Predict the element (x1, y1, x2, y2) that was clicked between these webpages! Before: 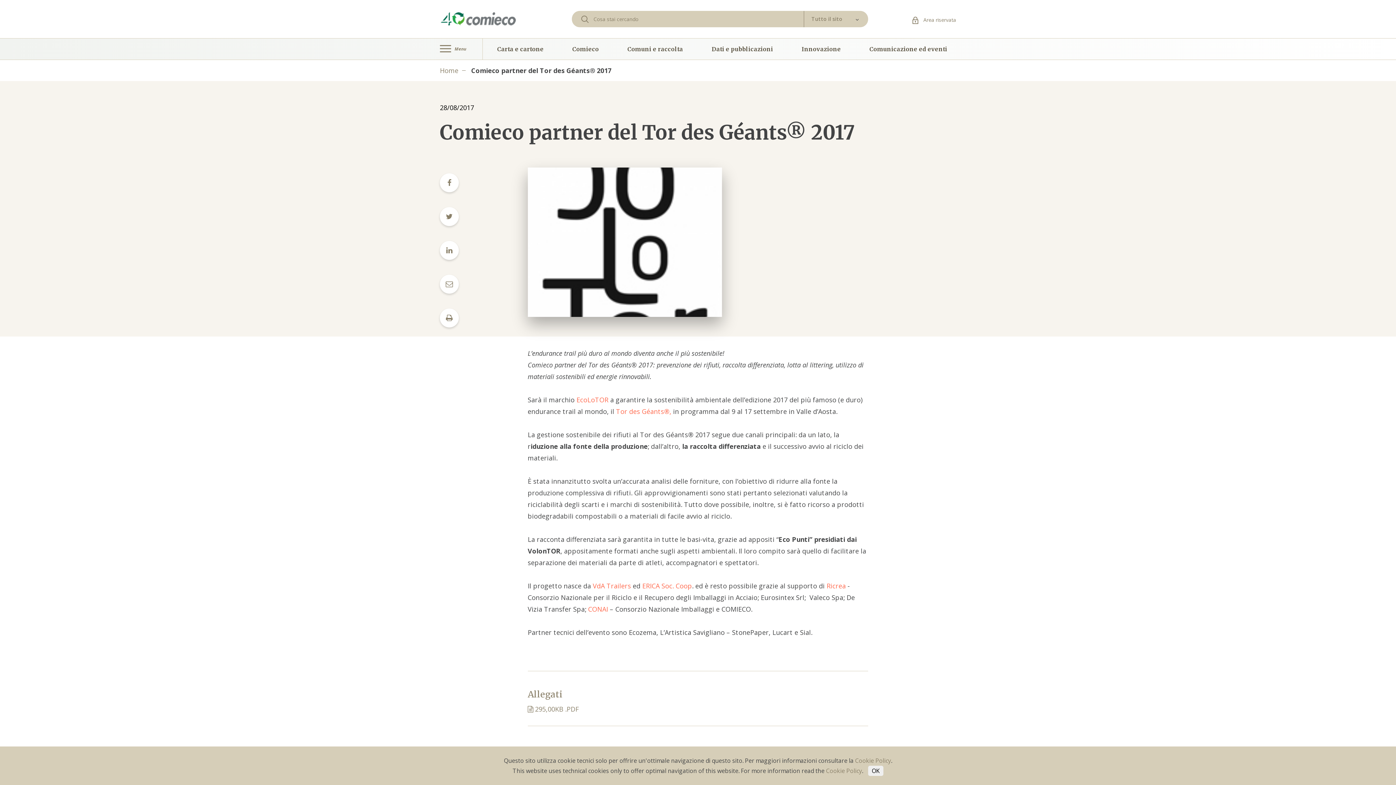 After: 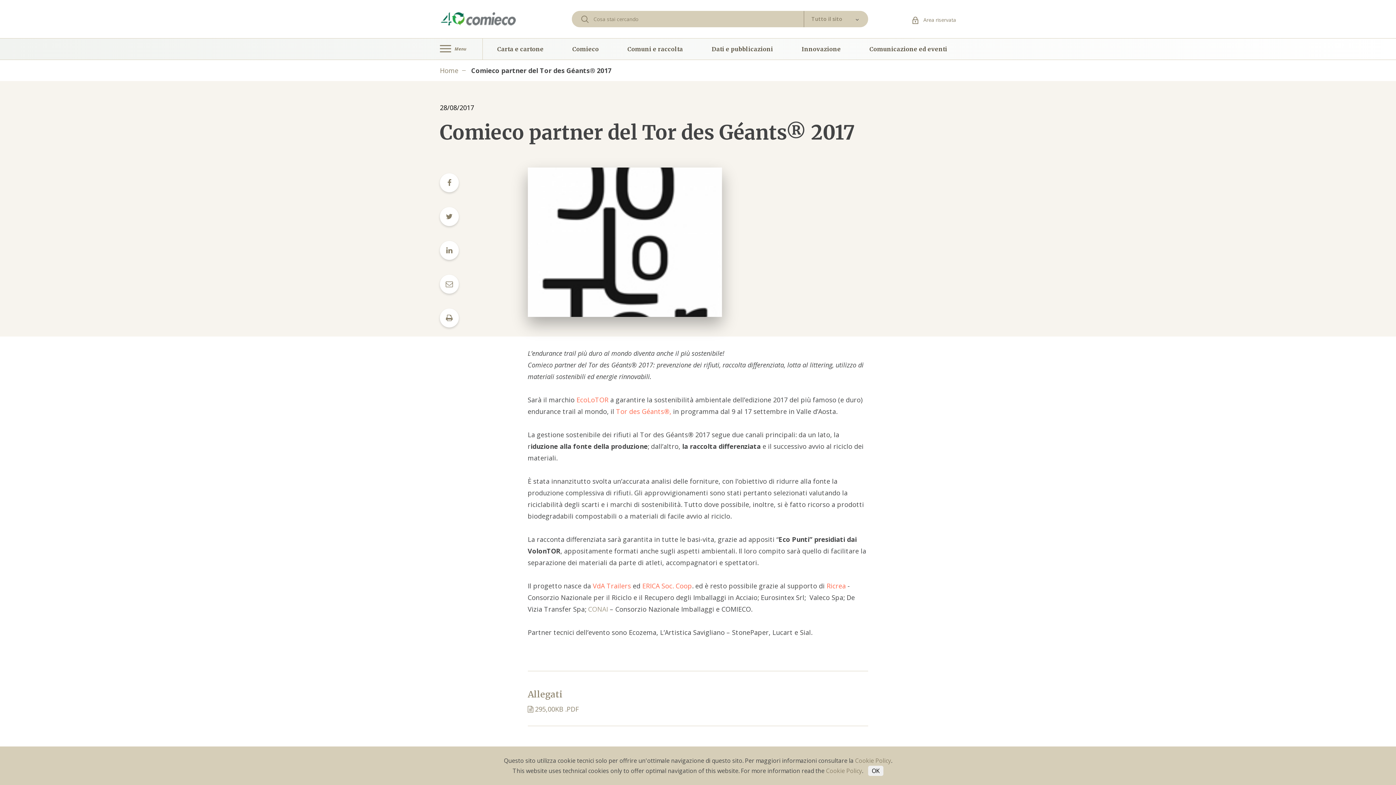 Action: label: CONAI bbox: (588, 605, 608, 613)